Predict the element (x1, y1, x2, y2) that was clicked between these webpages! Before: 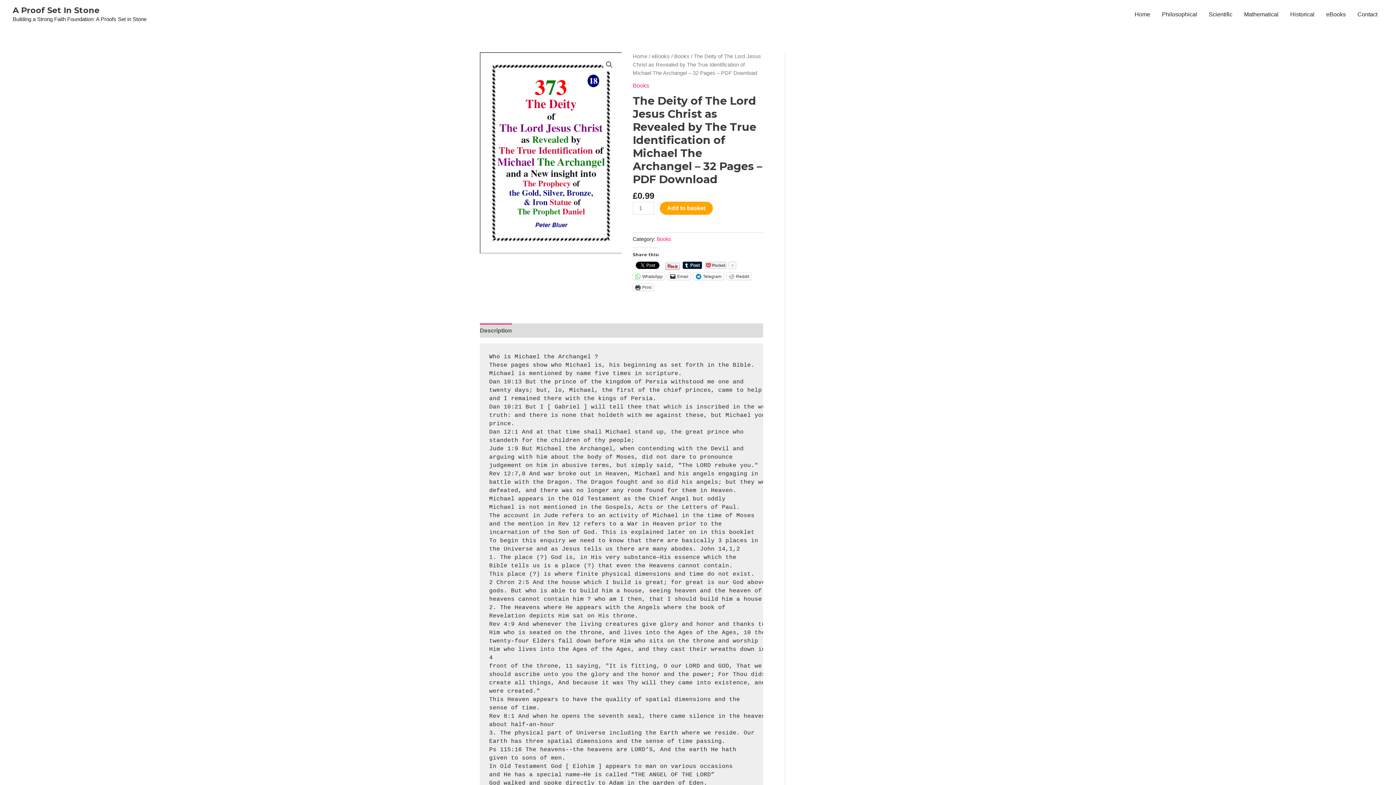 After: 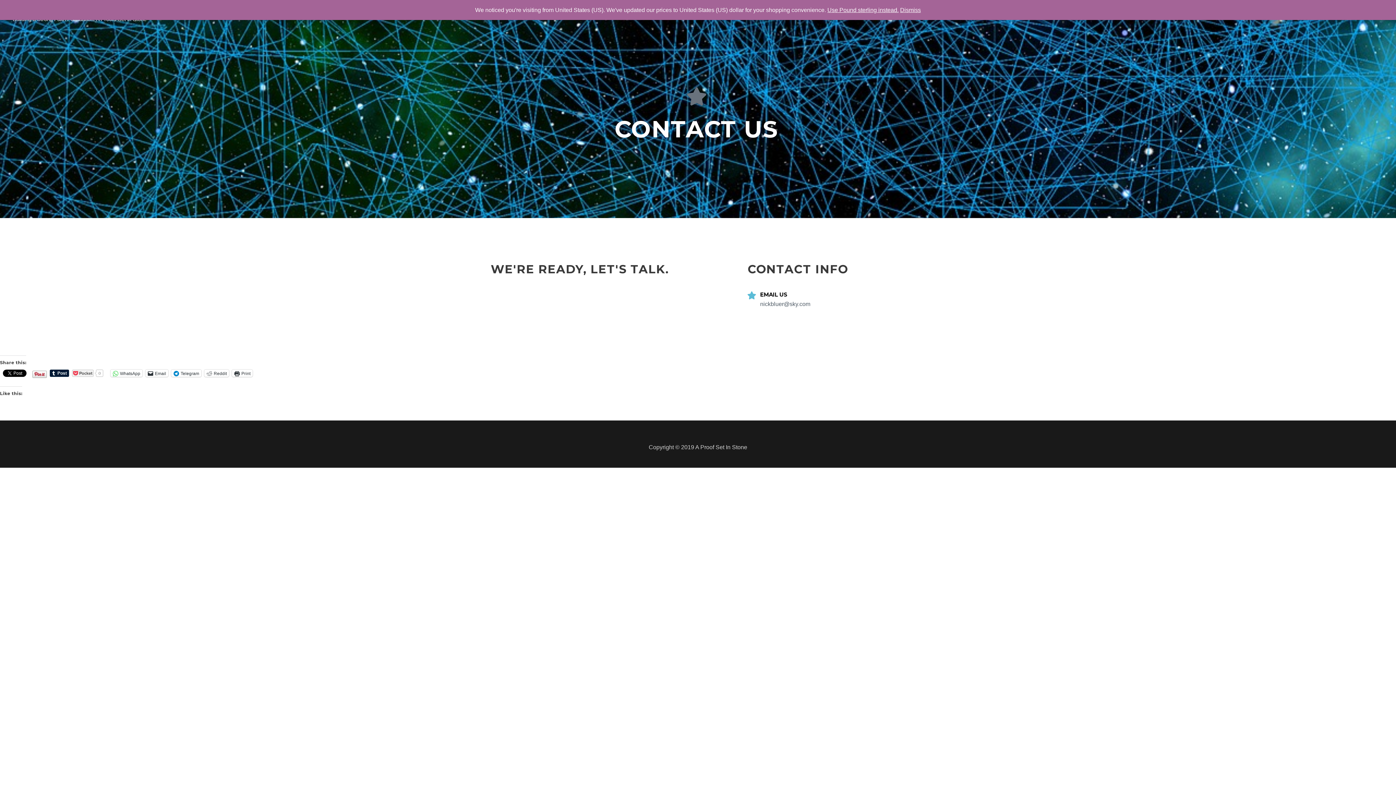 Action: bbox: (1352, 2, 1383, 26) label: Contact